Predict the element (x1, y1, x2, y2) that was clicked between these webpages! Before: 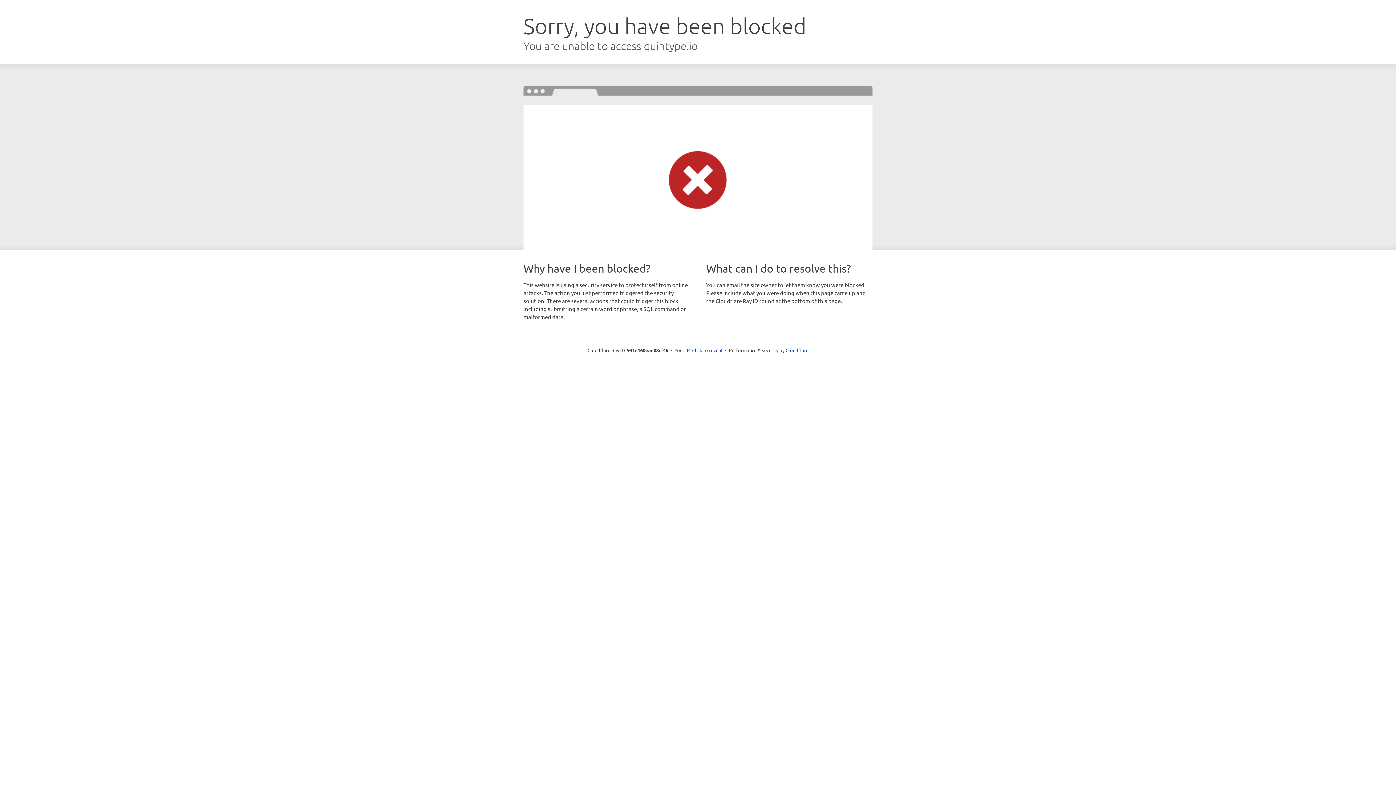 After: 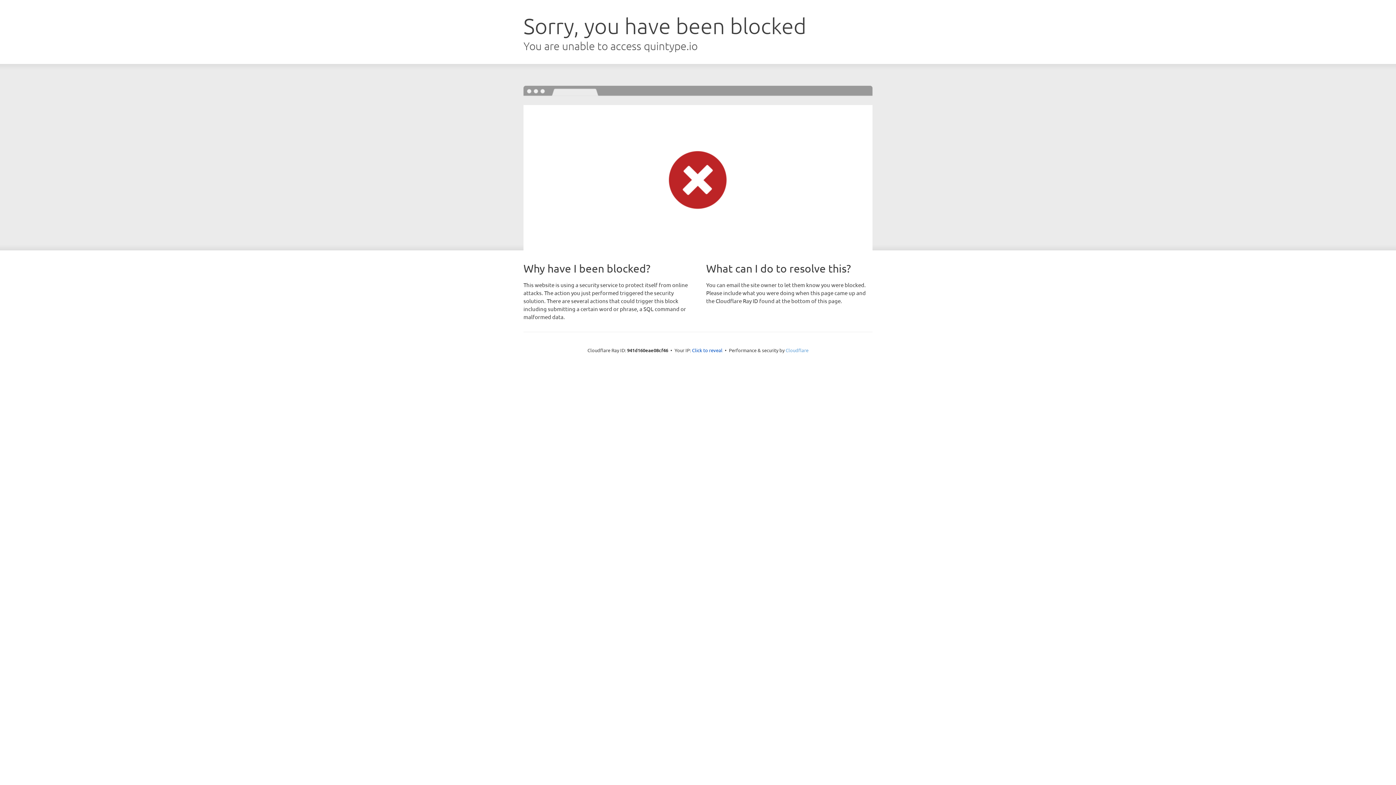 Action: label: Cloudflare bbox: (785, 347, 808, 353)